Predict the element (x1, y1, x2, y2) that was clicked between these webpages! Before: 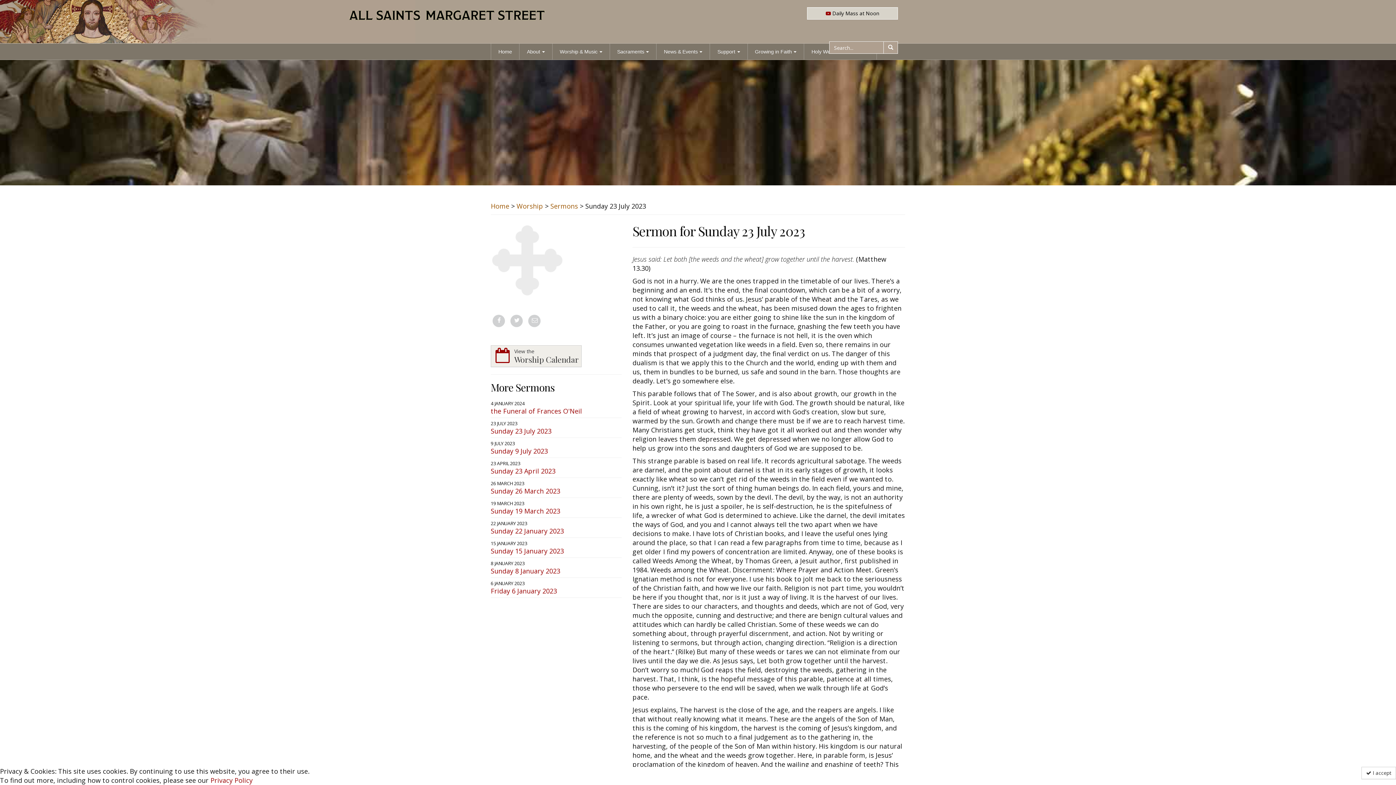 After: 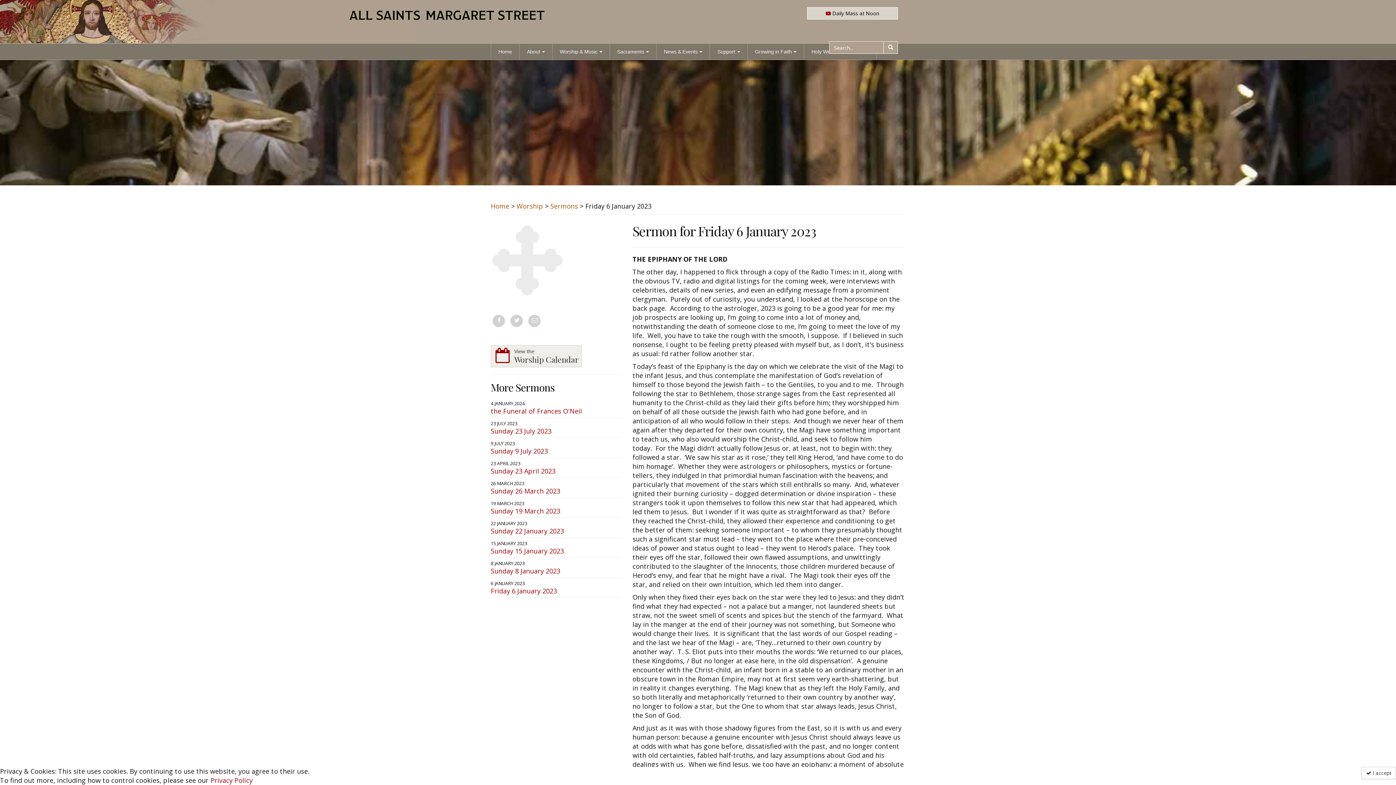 Action: label: Friday 6 January 2023 bbox: (490, 586, 557, 595)